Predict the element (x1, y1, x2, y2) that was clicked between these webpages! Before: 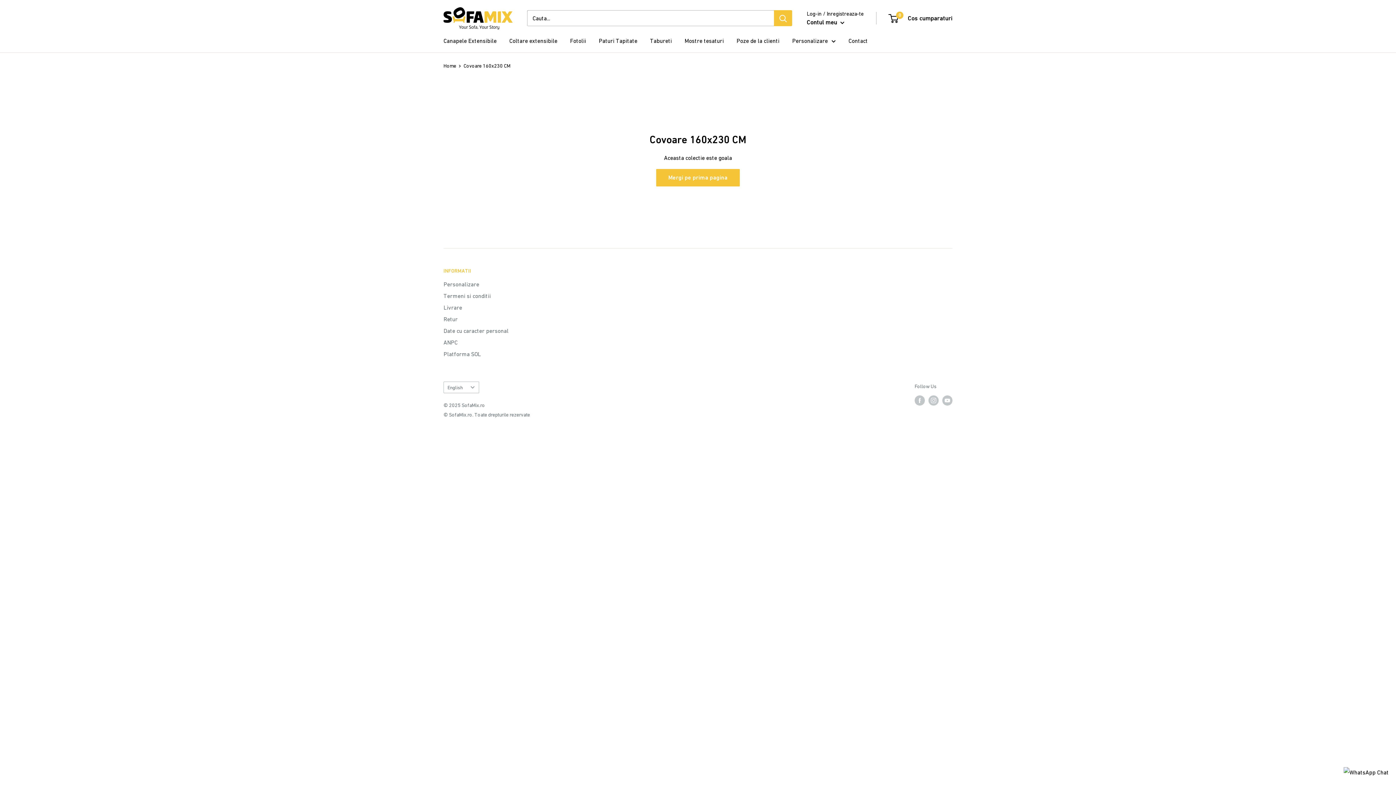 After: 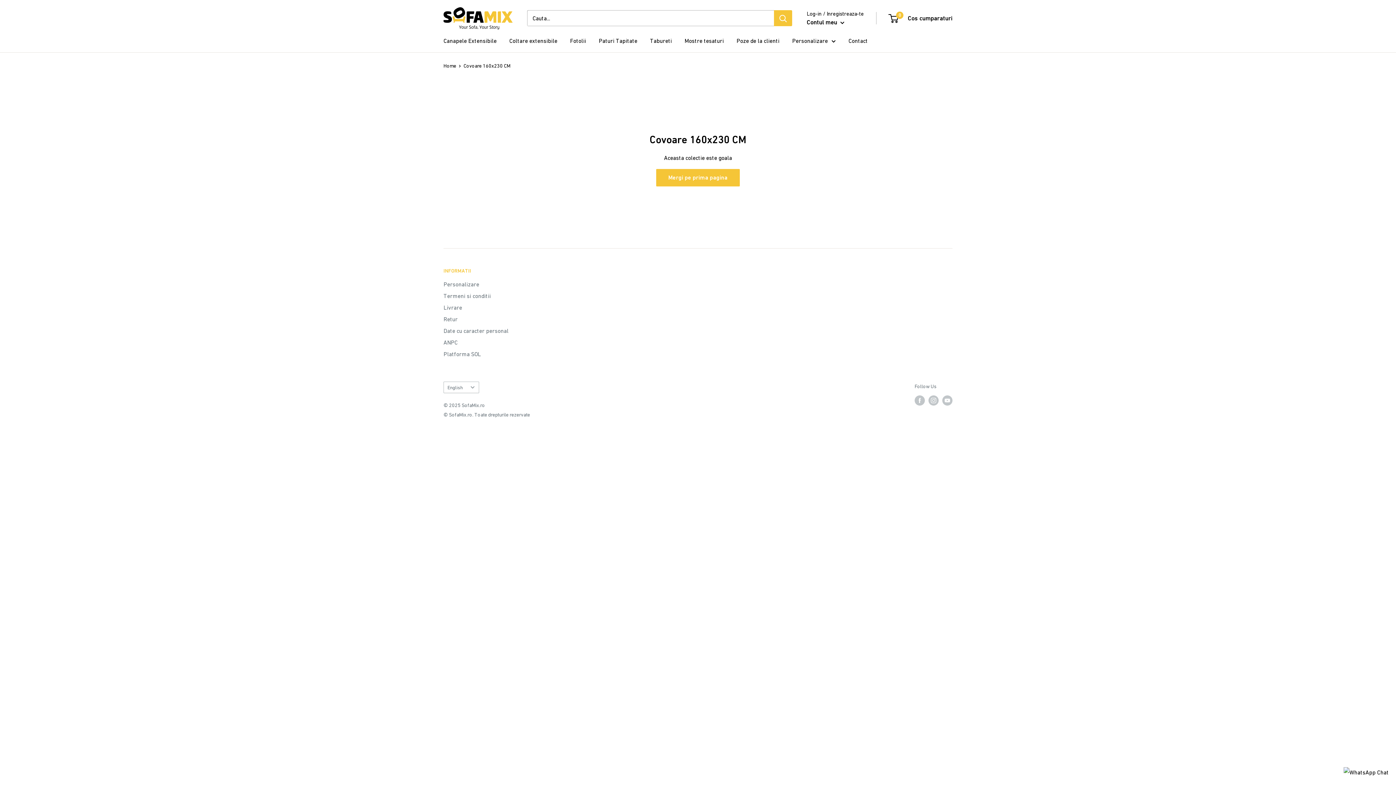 Action: label: Covoare 160x230 CM bbox: (463, 62, 510, 68)